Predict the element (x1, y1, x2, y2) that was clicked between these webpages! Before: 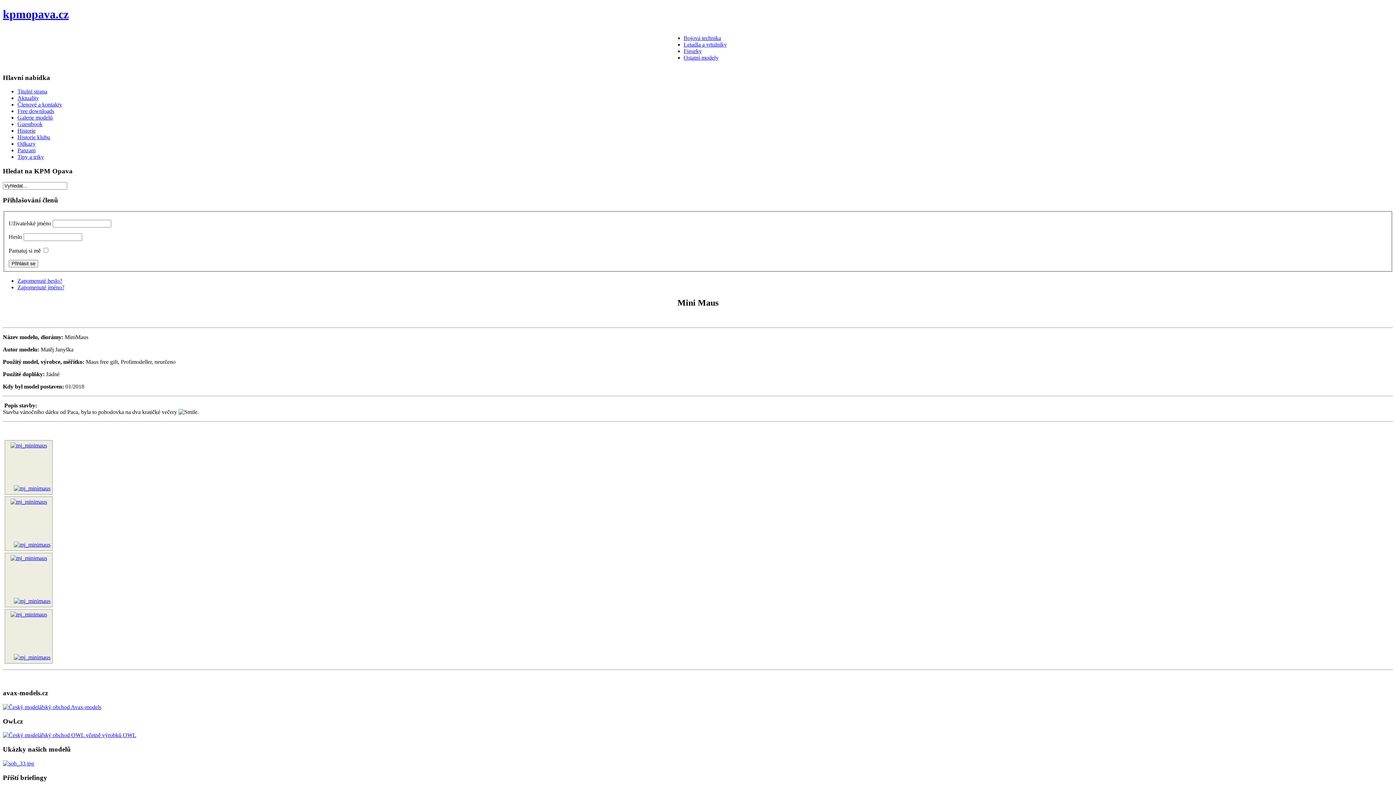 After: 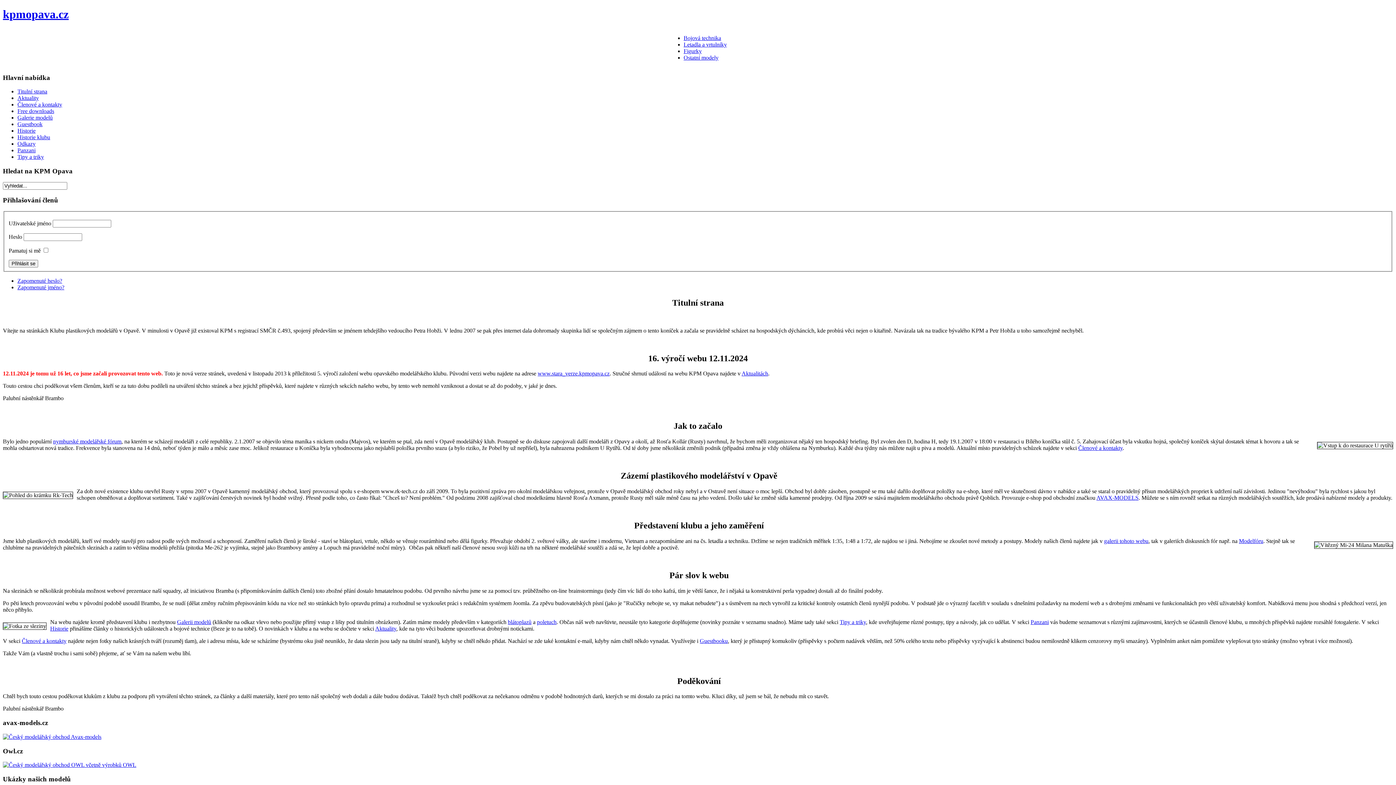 Action: label: kpmopava.cz bbox: (2, 7, 68, 20)